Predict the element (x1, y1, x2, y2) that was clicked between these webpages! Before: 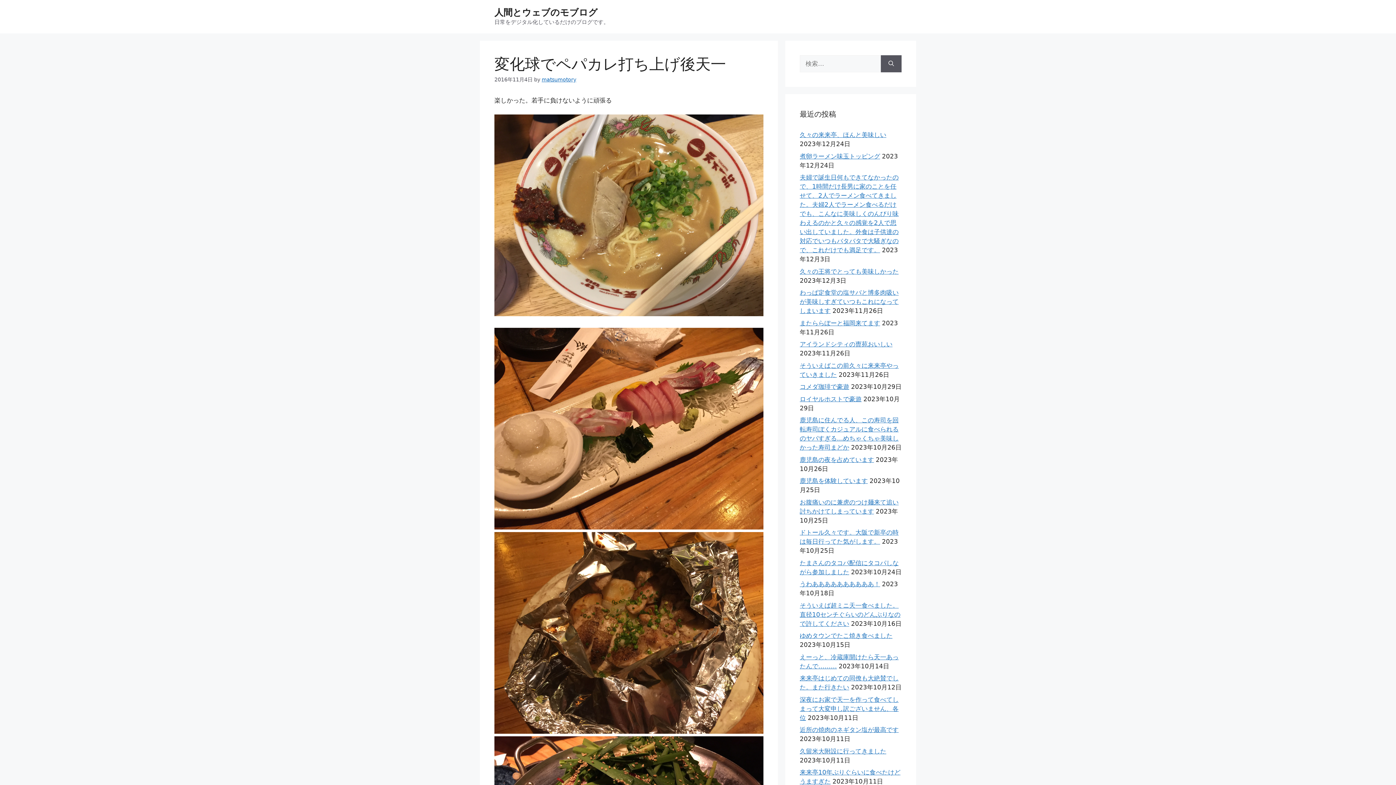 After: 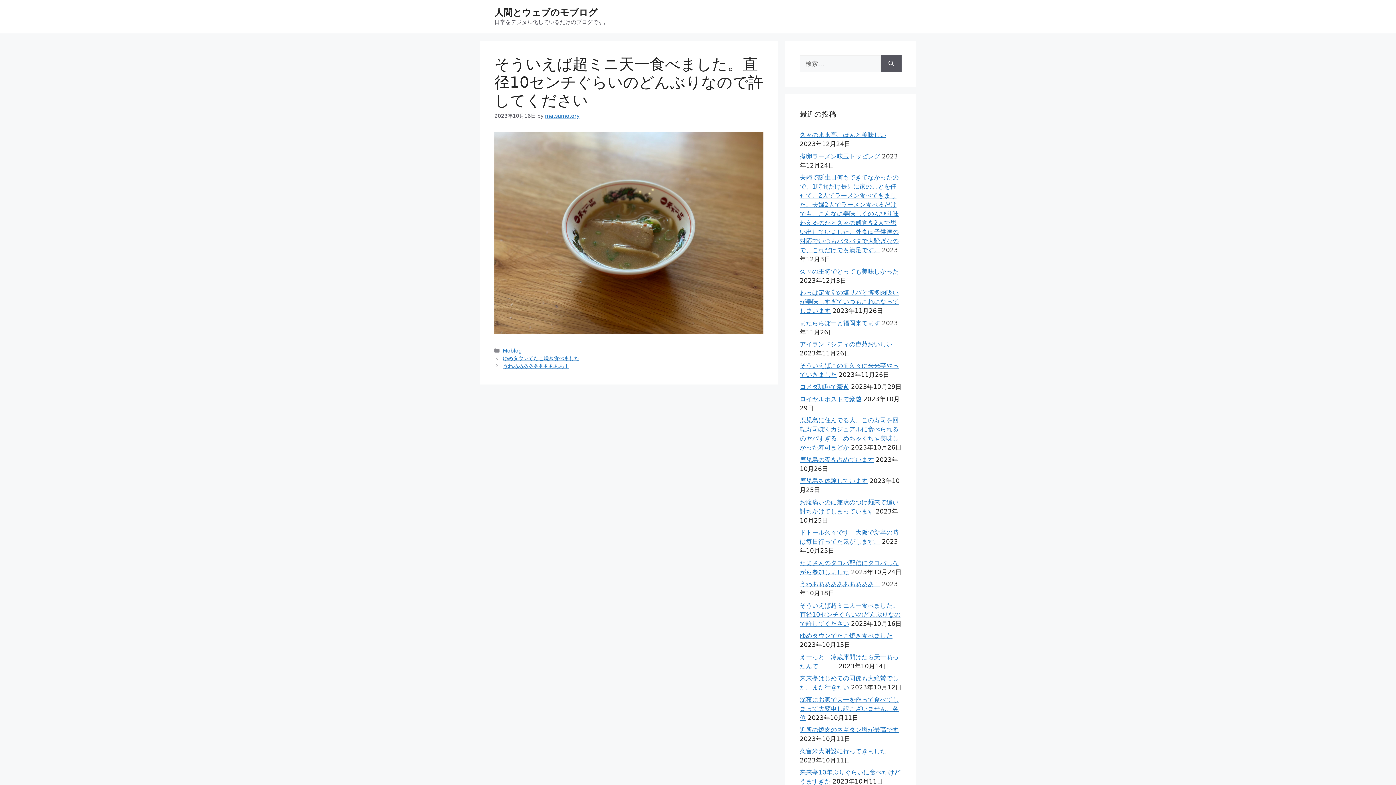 Action: label: そういえば超ミニ天一食べました。直径10センチぐらいのどんぶりなので許してください bbox: (800, 602, 900, 627)